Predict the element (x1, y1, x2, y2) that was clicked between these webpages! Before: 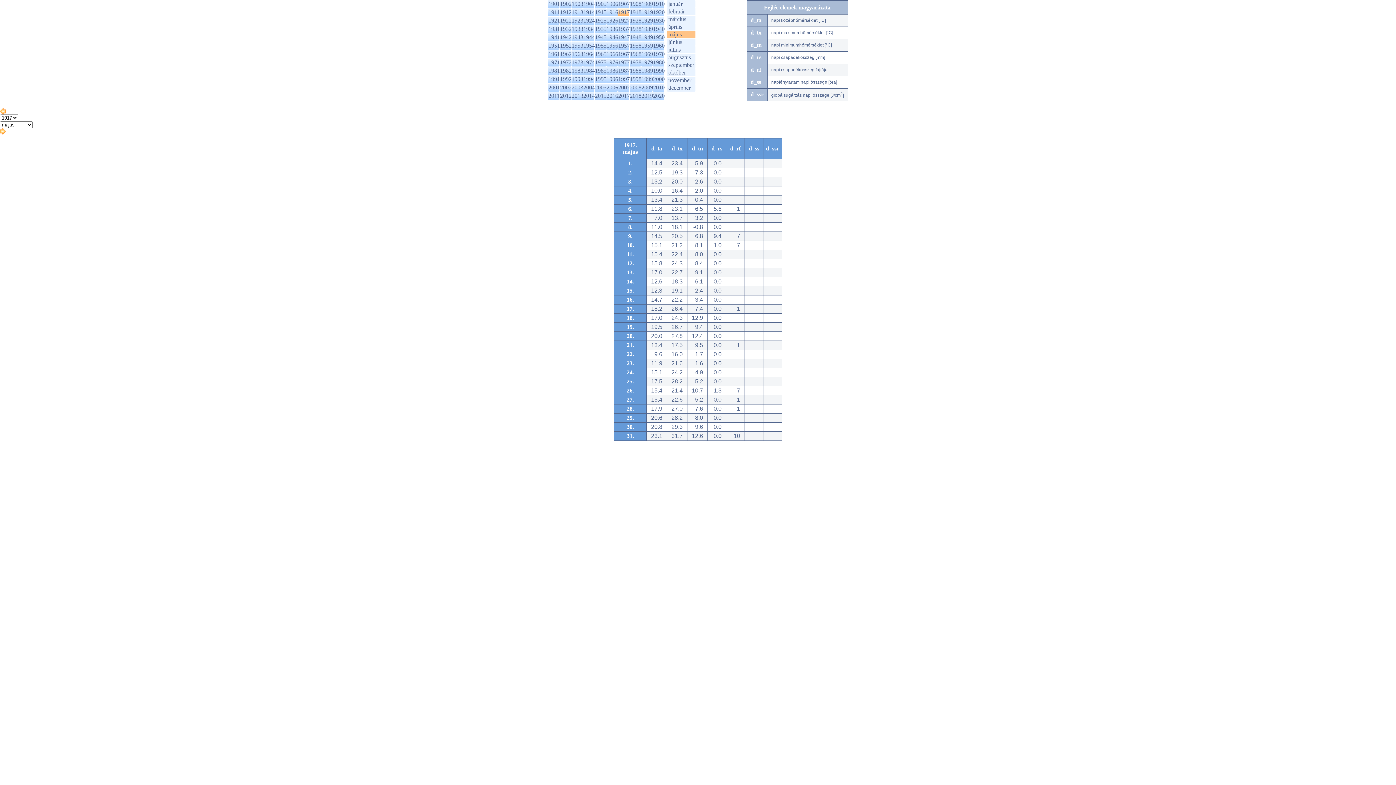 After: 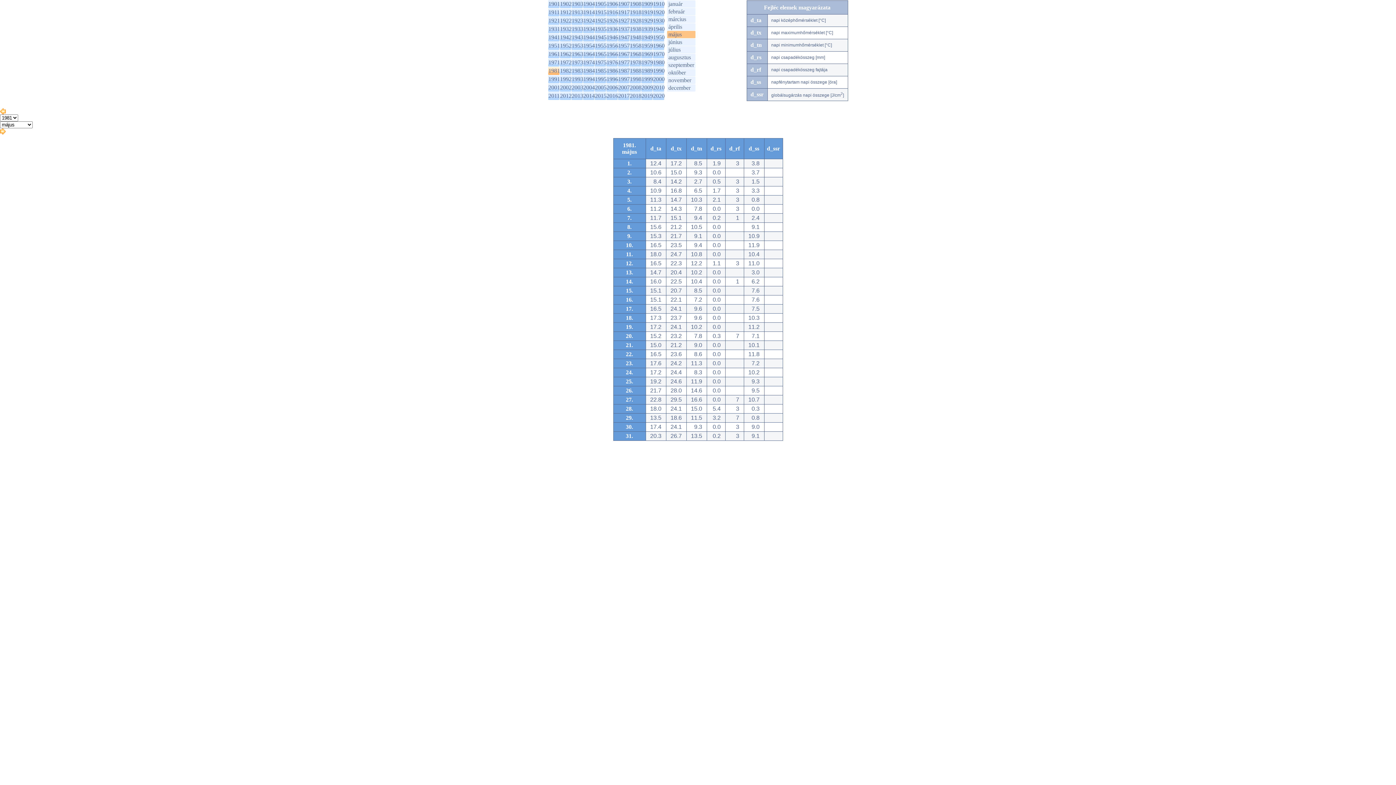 Action: label: 1981 bbox: (548, 67, 560, 73)